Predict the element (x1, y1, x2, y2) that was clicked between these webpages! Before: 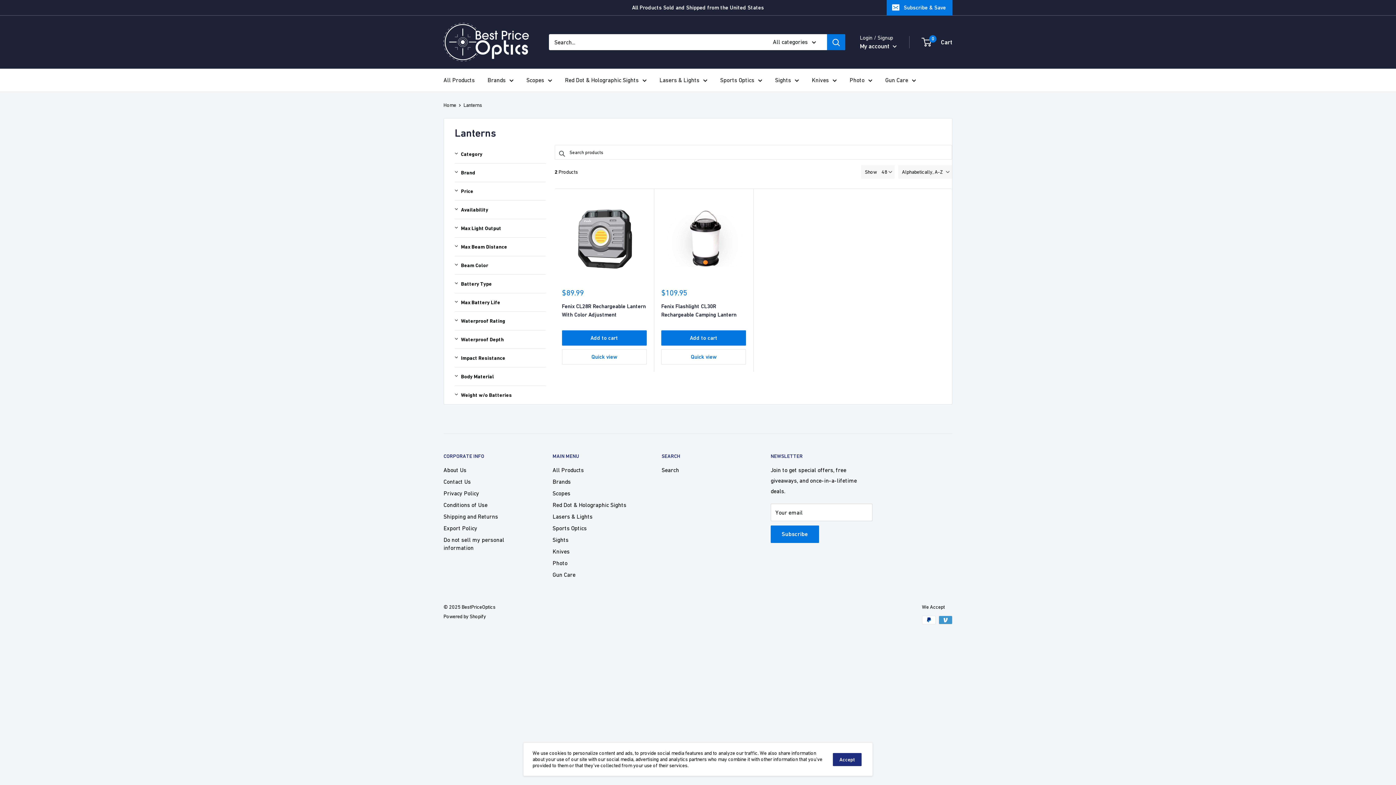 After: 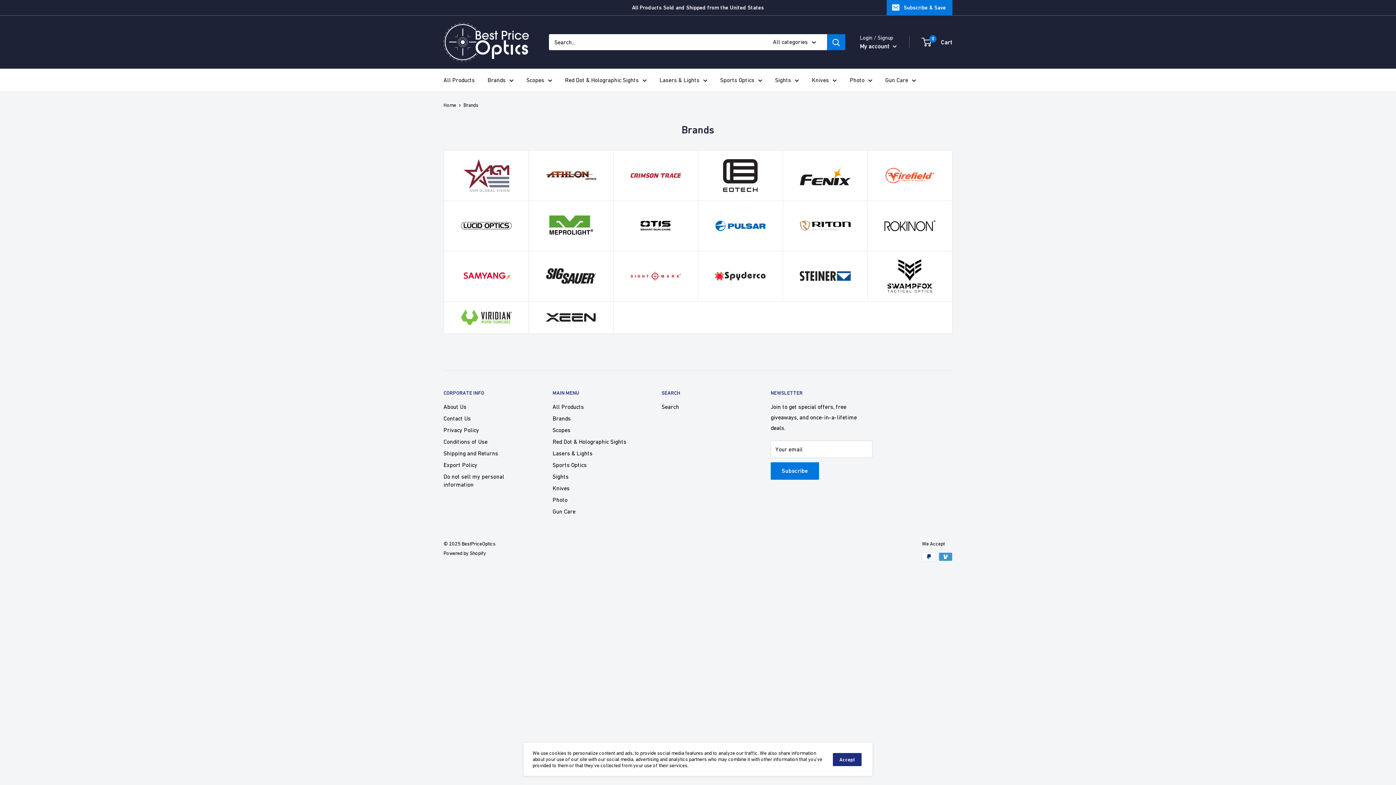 Action: label: Brands bbox: (487, 74, 513, 85)